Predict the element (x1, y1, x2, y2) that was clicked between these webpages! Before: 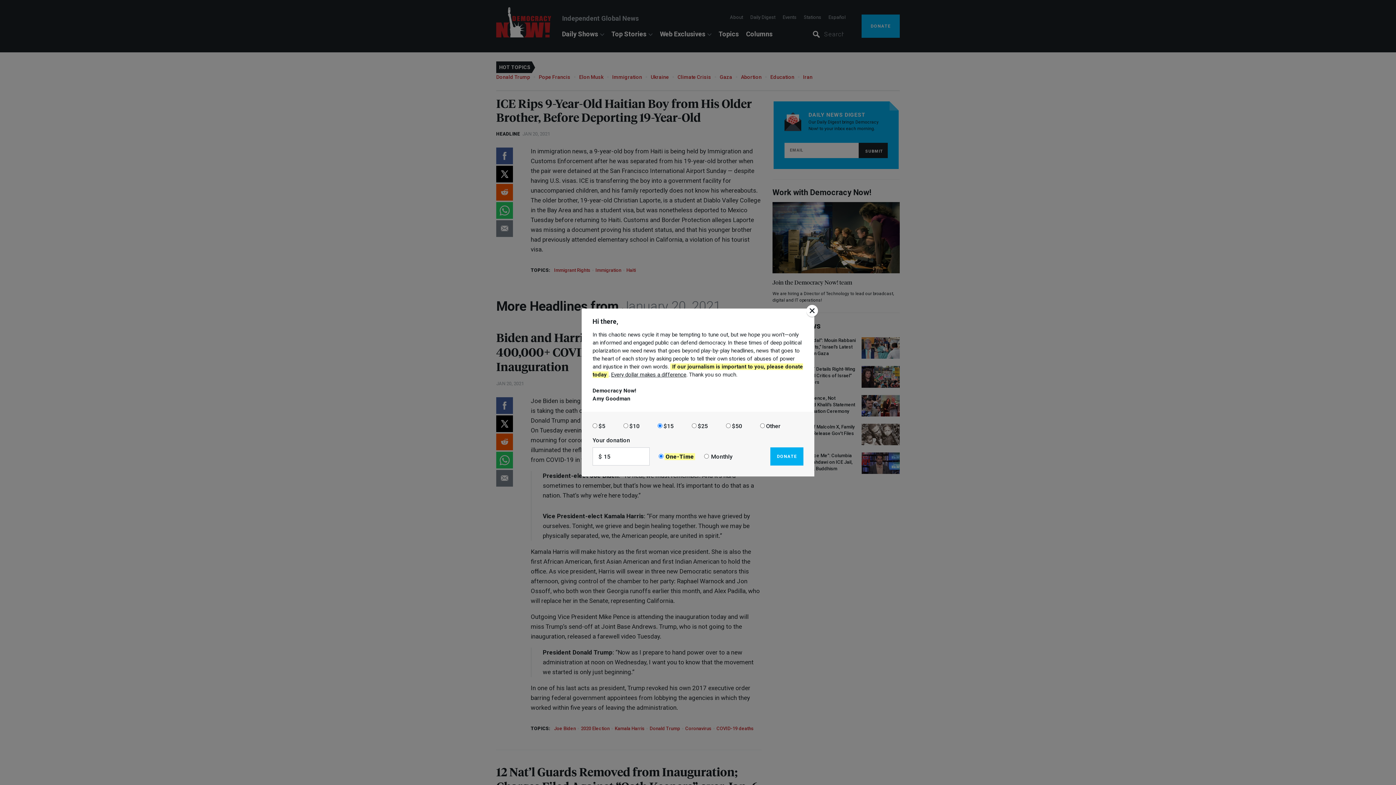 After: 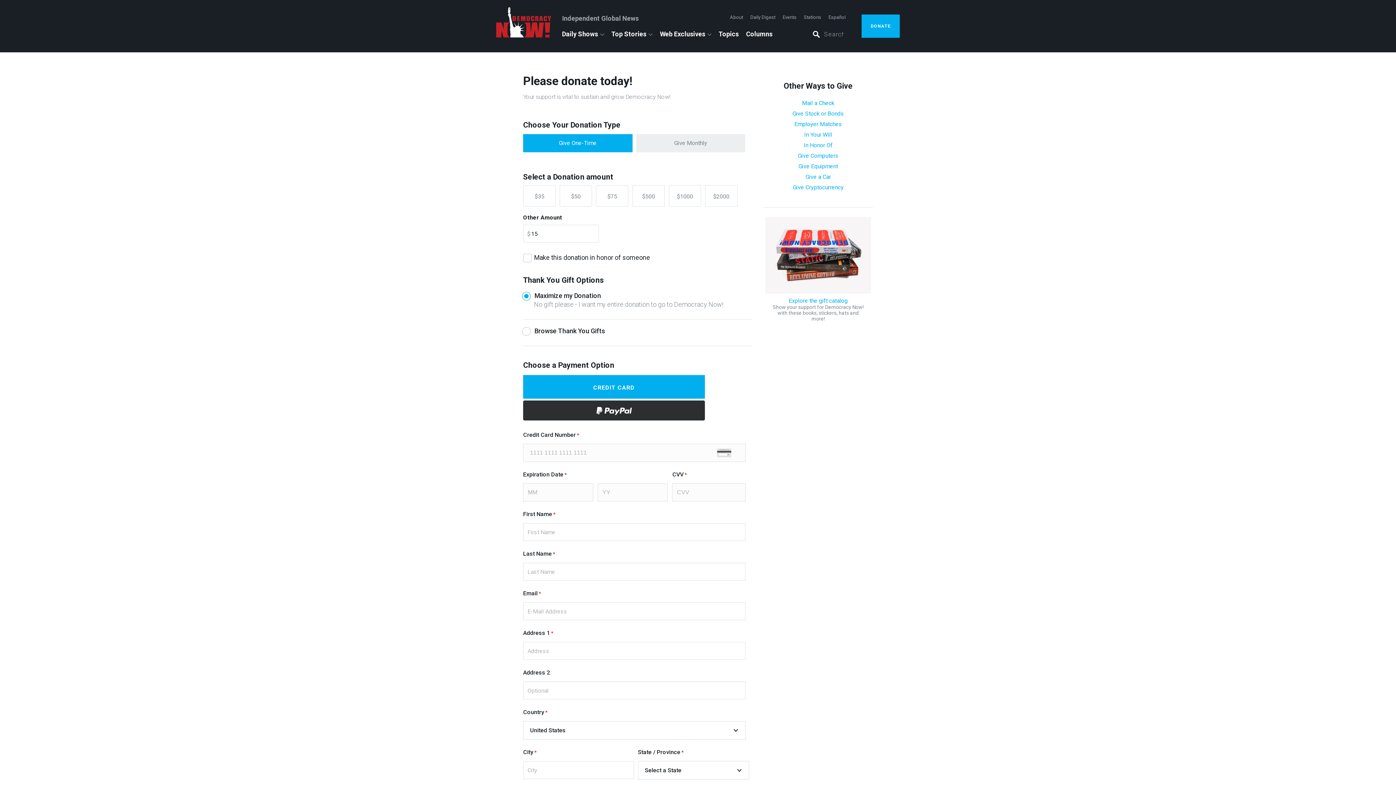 Action: bbox: (770, 447, 803, 465) label: DONATE